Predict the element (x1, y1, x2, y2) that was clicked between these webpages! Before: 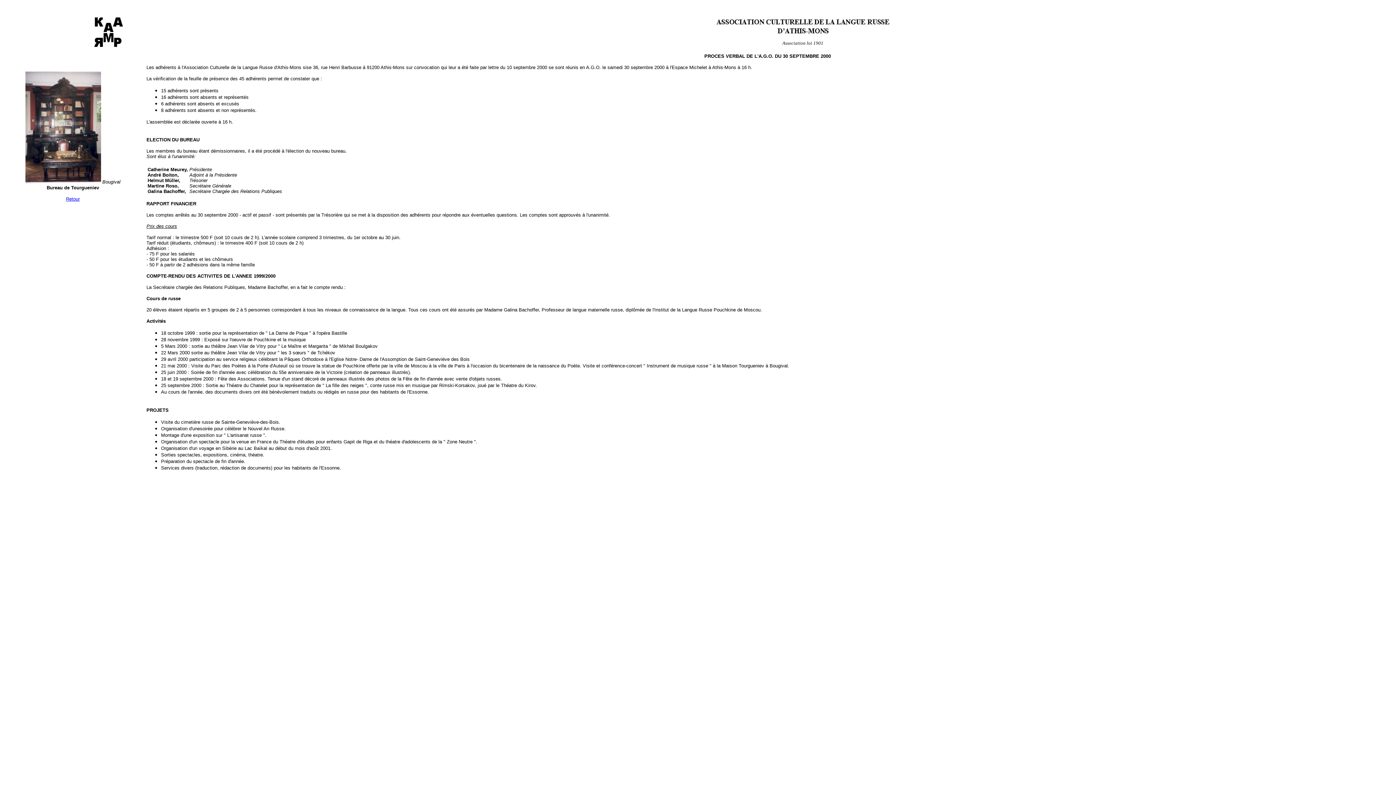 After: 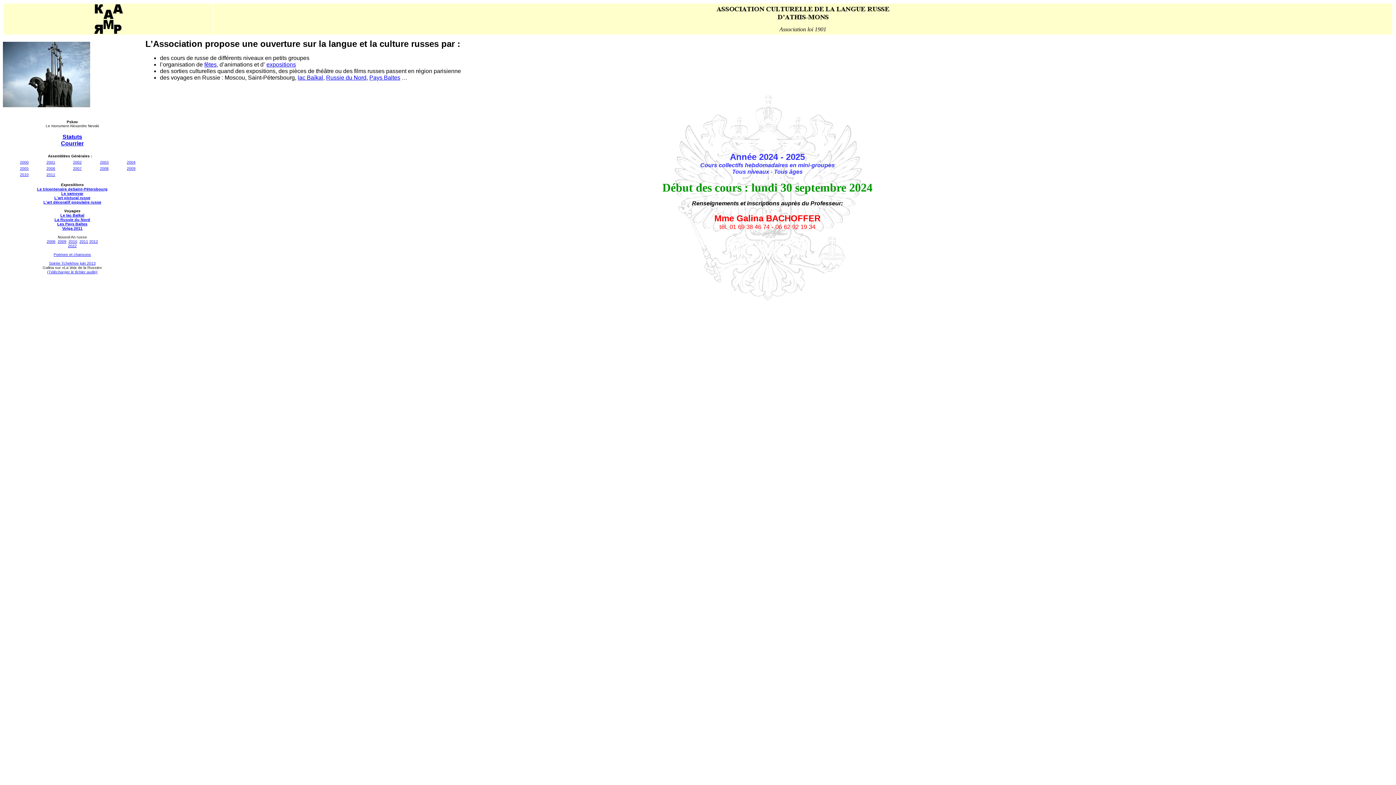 Action: label: Retour bbox: (66, 196, 79, 201)